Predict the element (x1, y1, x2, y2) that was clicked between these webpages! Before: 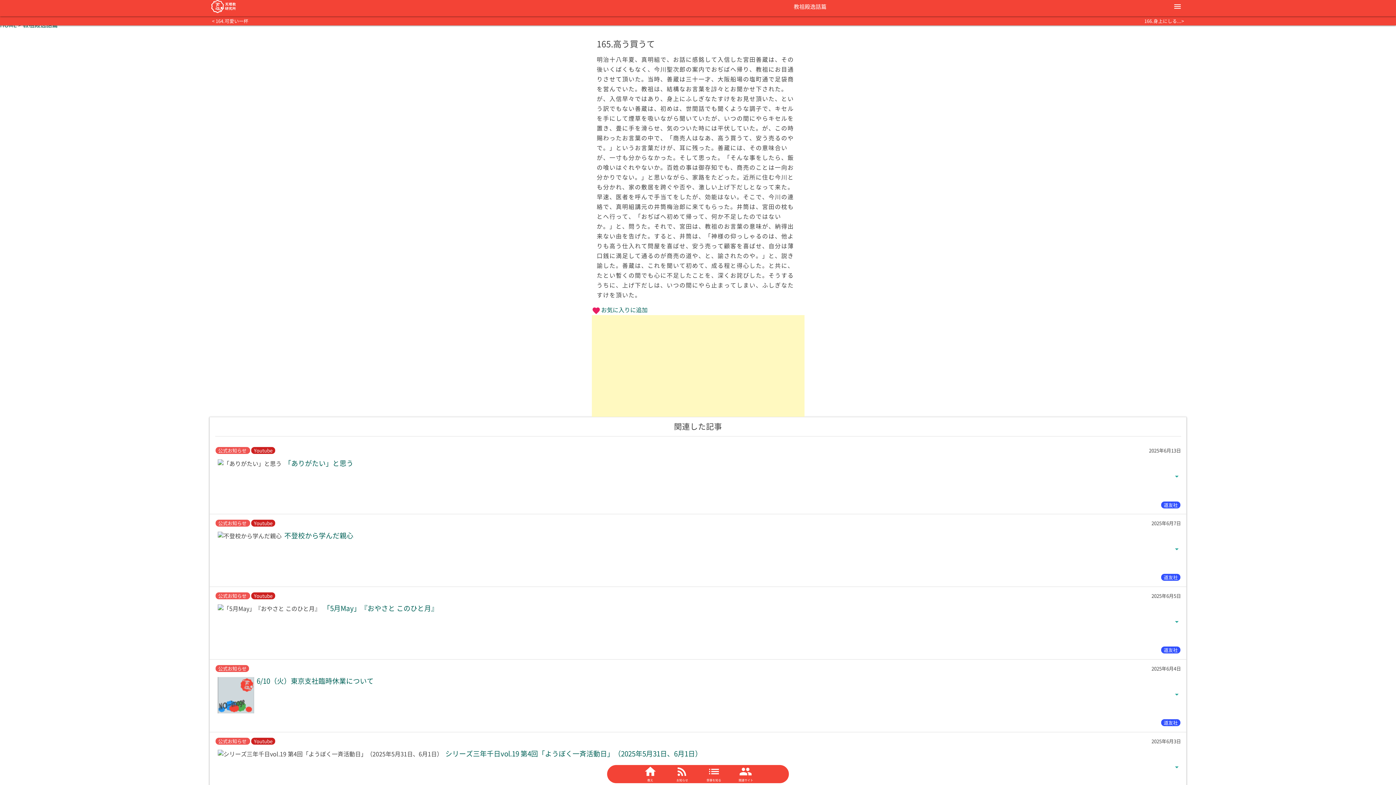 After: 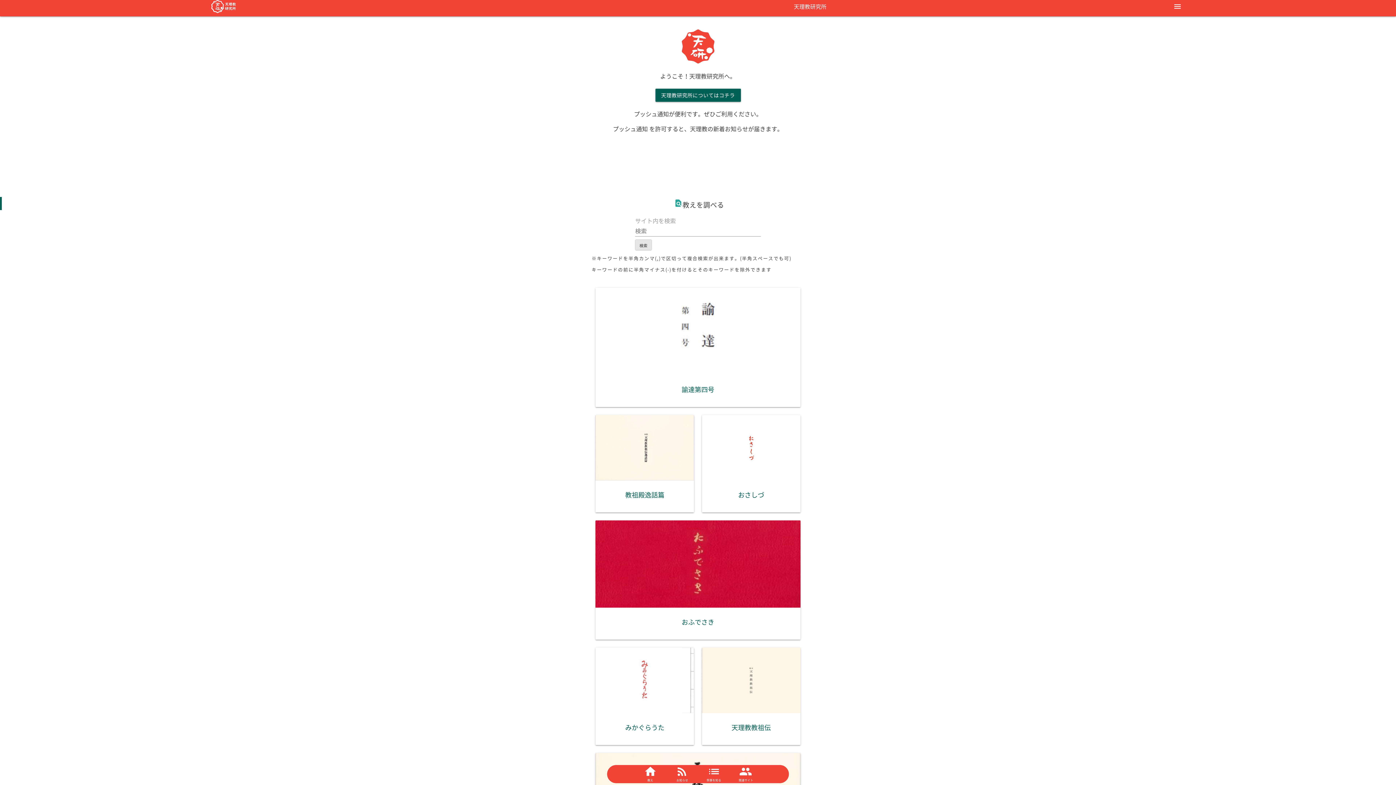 Action: bbox: (634, 765, 666, 783) label: 教え